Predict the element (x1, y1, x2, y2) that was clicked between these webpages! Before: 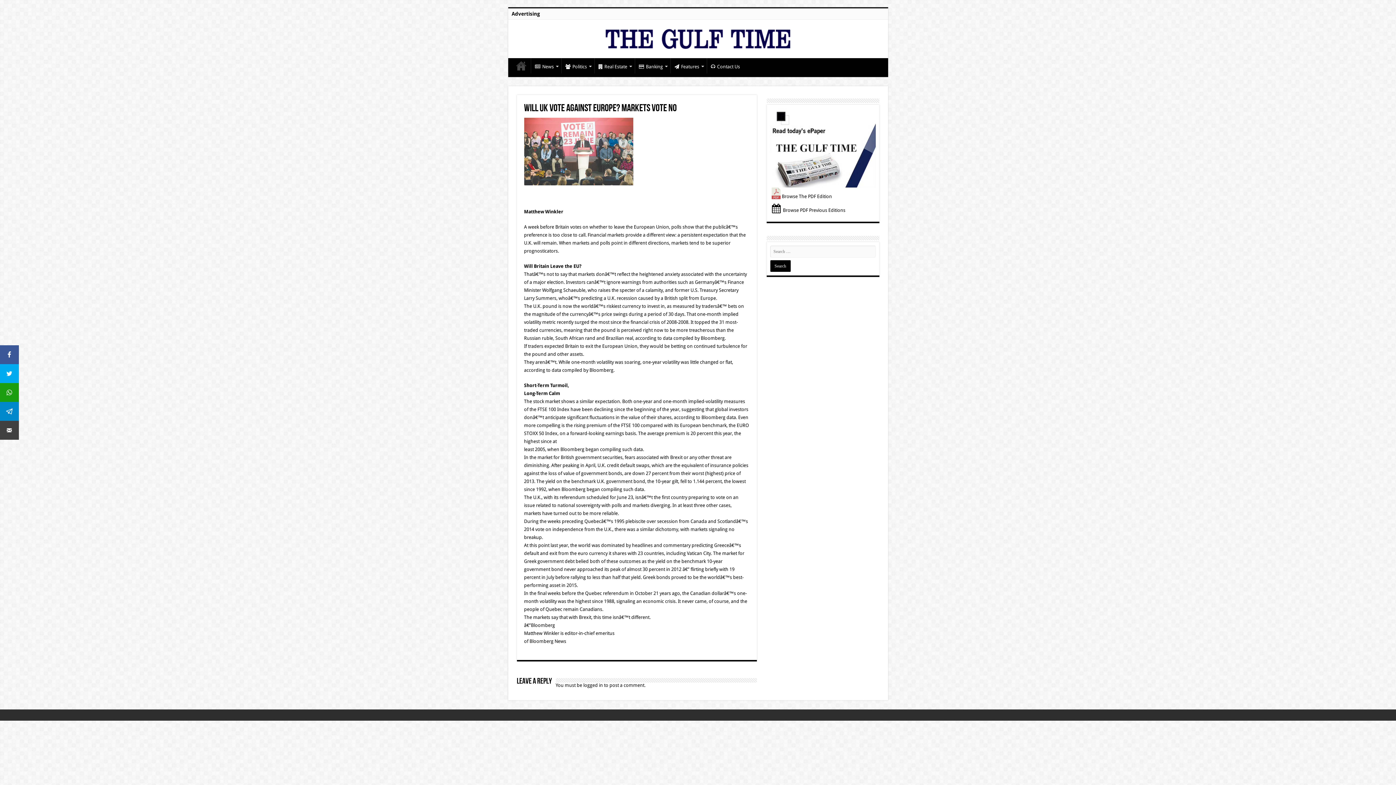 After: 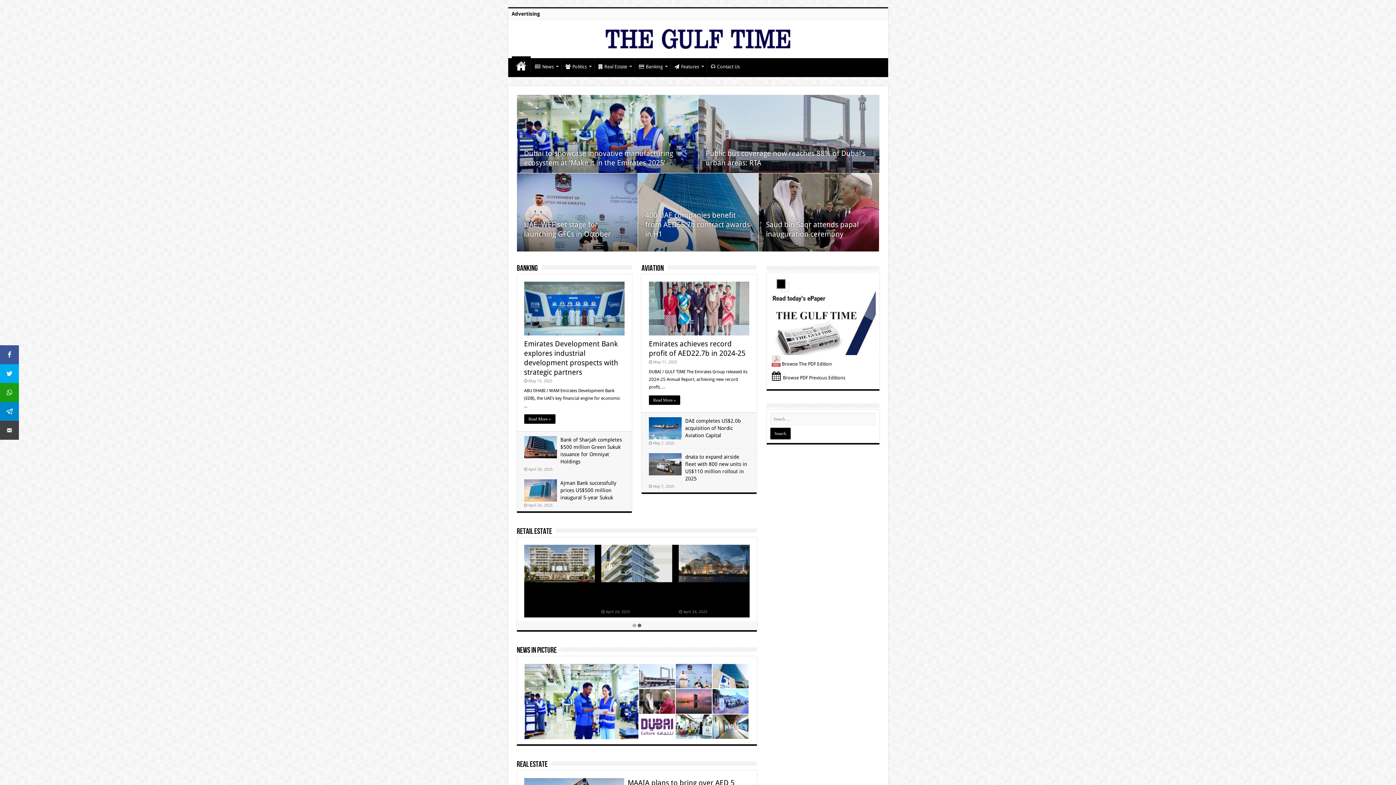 Action: bbox: (511, 58, 530, 73) label: Home